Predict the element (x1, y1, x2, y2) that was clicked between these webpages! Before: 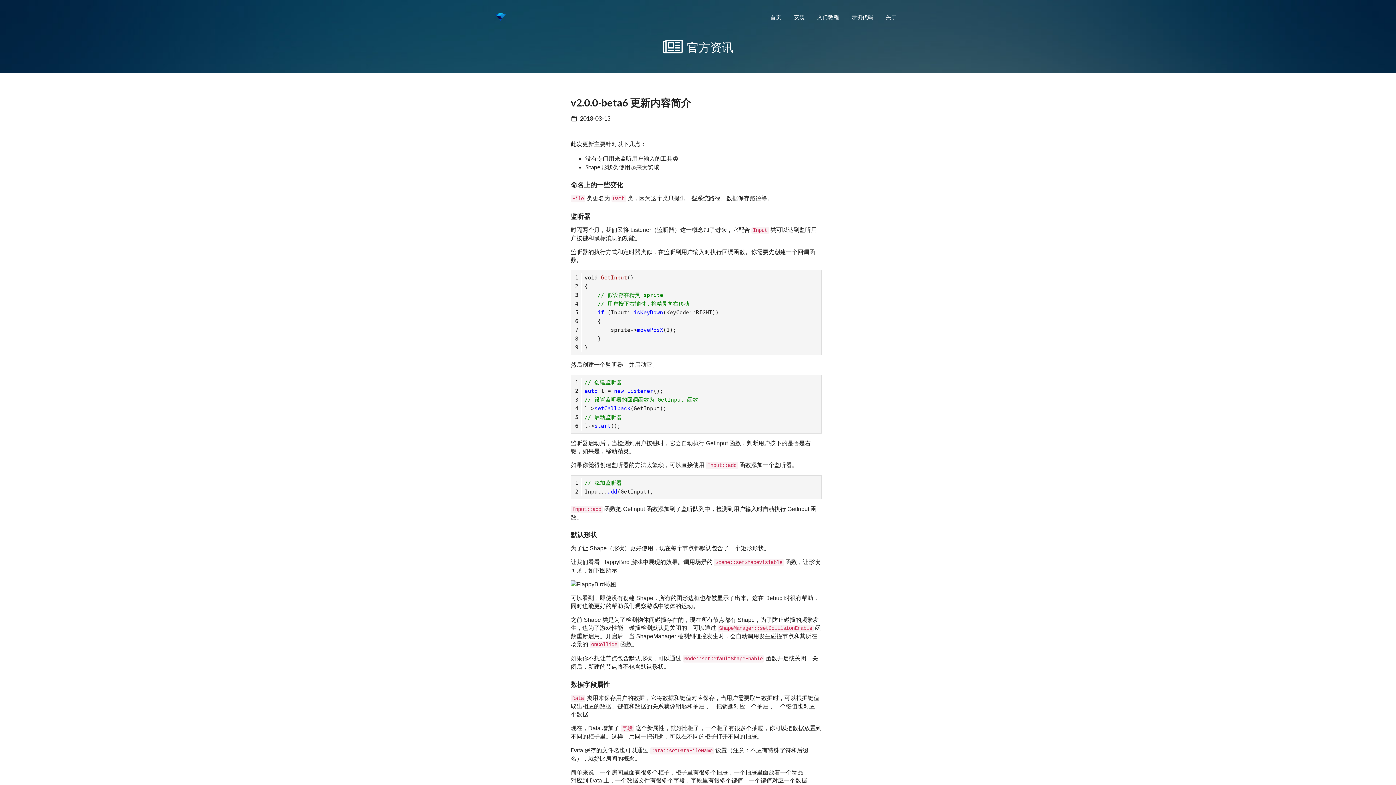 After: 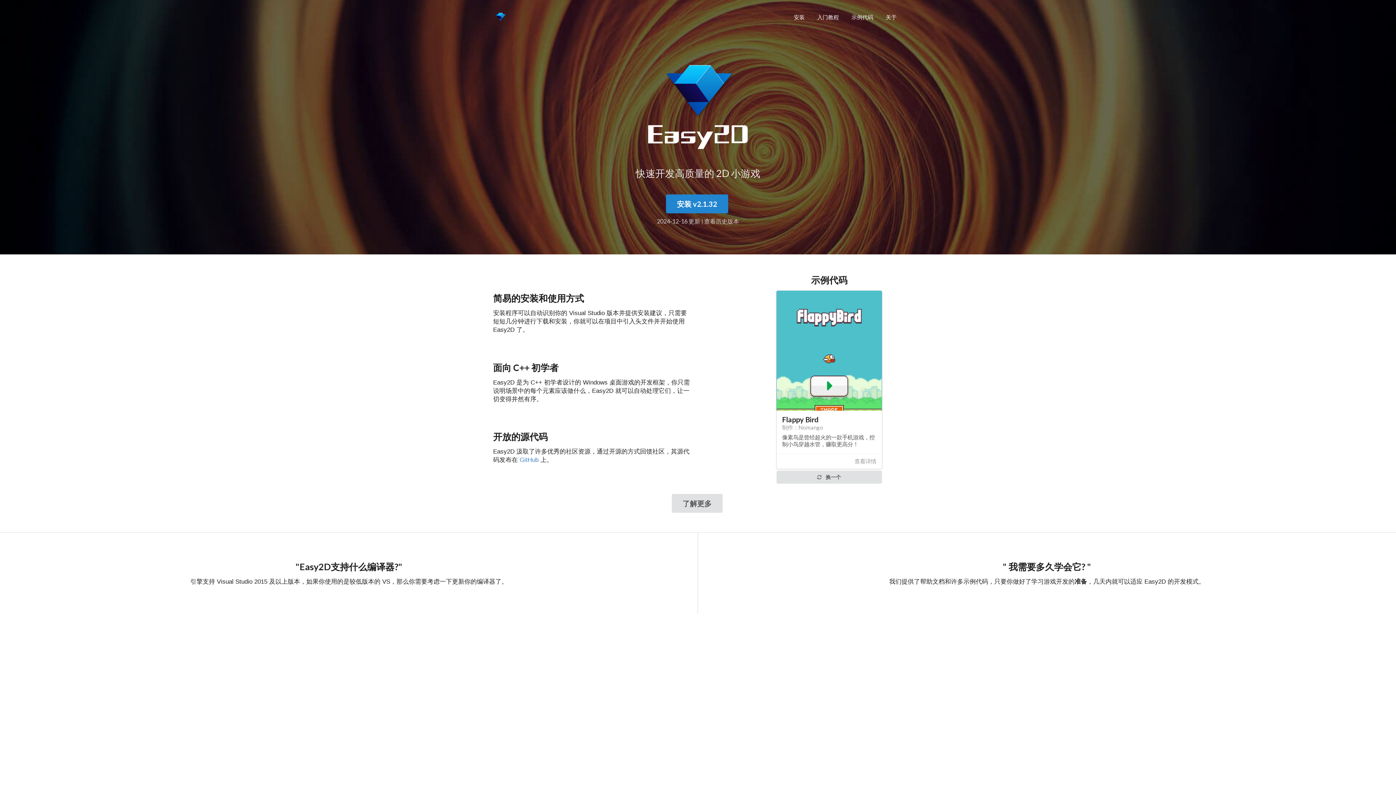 Action: bbox: (493, 7, 507, 26)